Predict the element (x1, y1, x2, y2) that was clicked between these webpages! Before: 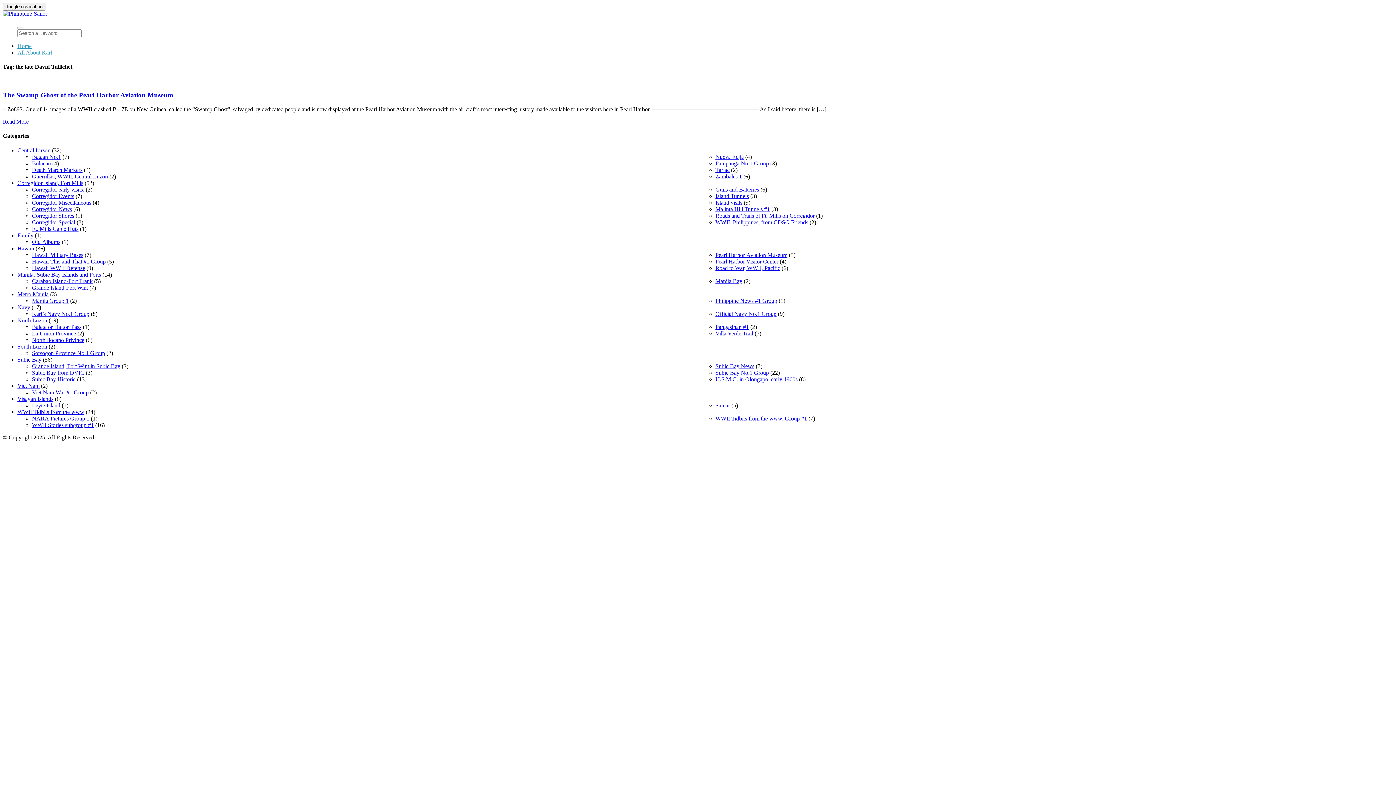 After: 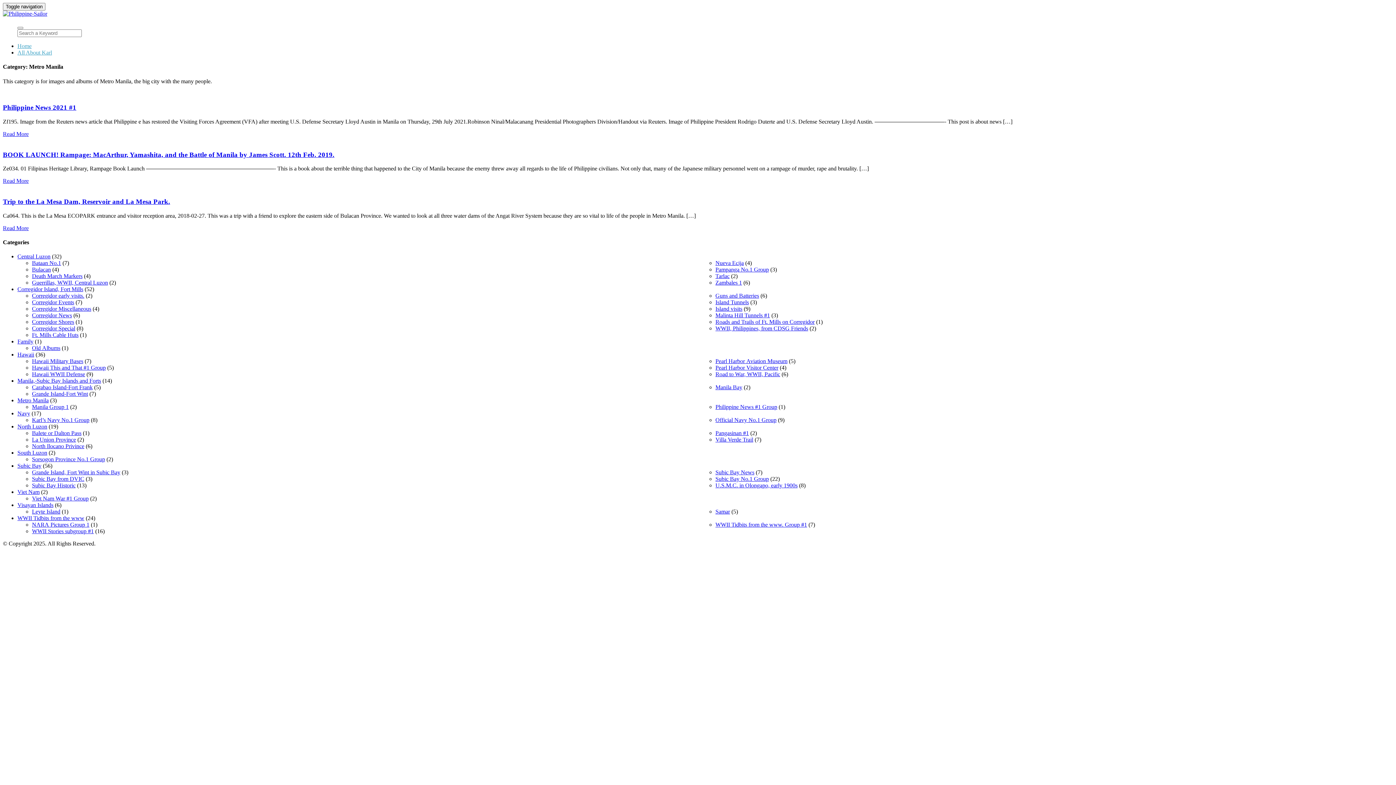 Action: label: Metro Manila bbox: (17, 291, 48, 297)